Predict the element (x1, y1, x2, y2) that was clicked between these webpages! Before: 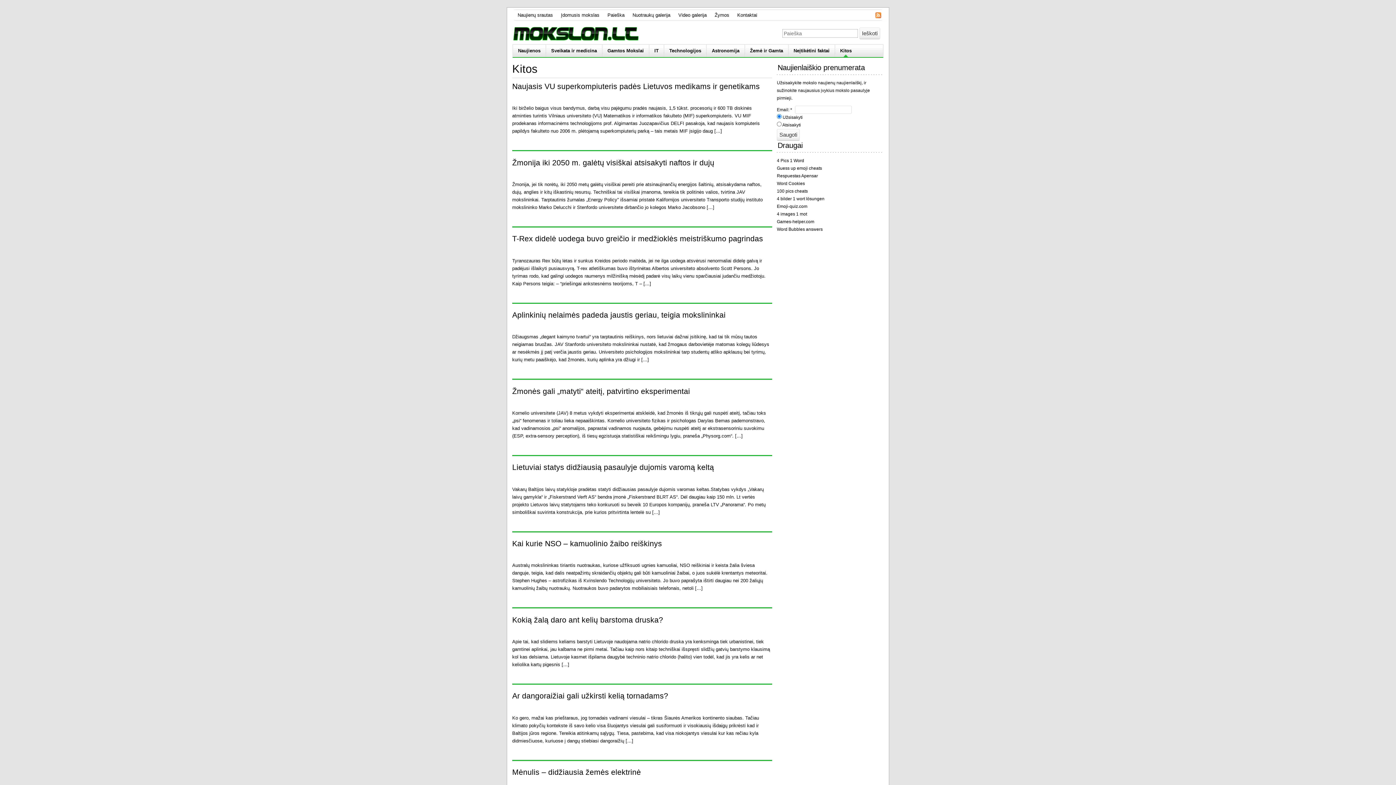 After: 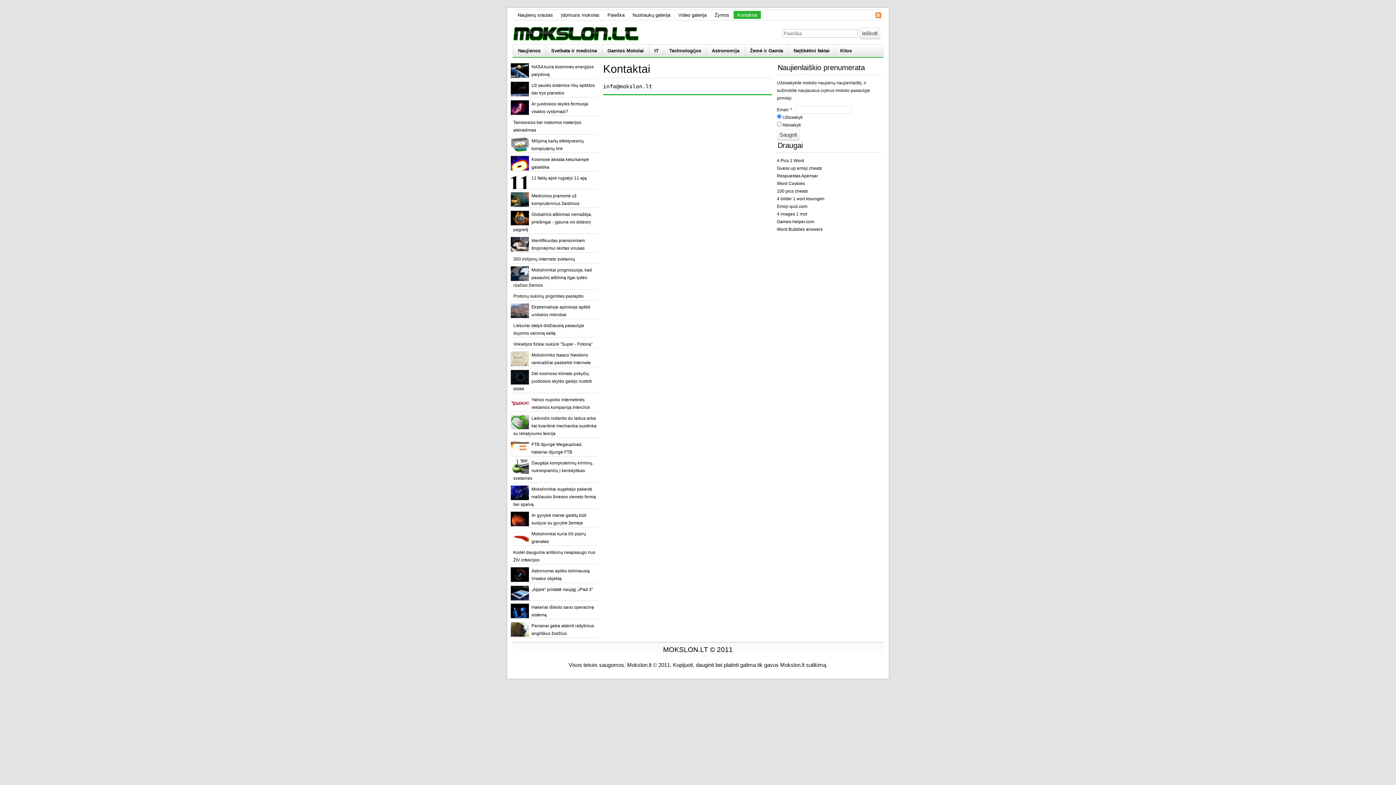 Action: label: Kontaktai bbox: (733, 10, 761, 18)